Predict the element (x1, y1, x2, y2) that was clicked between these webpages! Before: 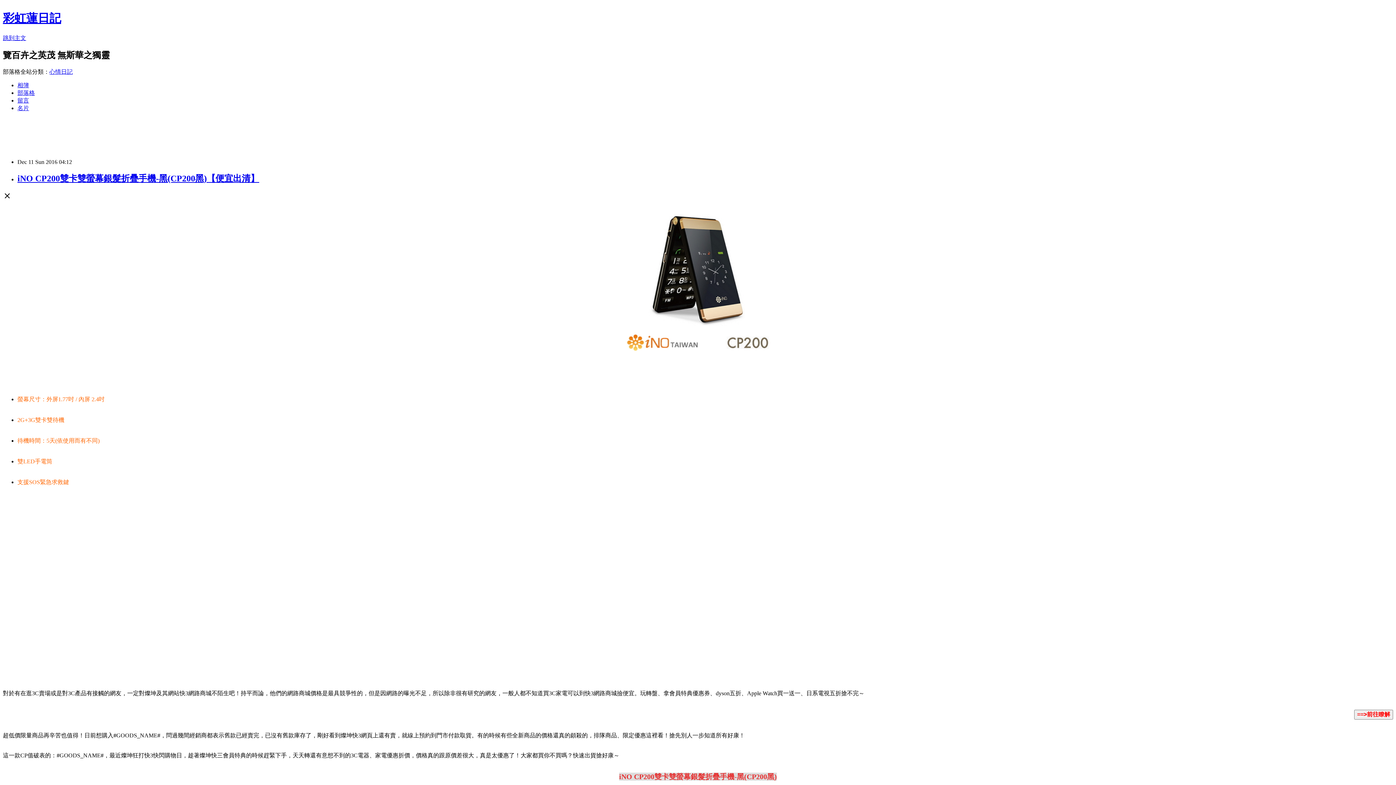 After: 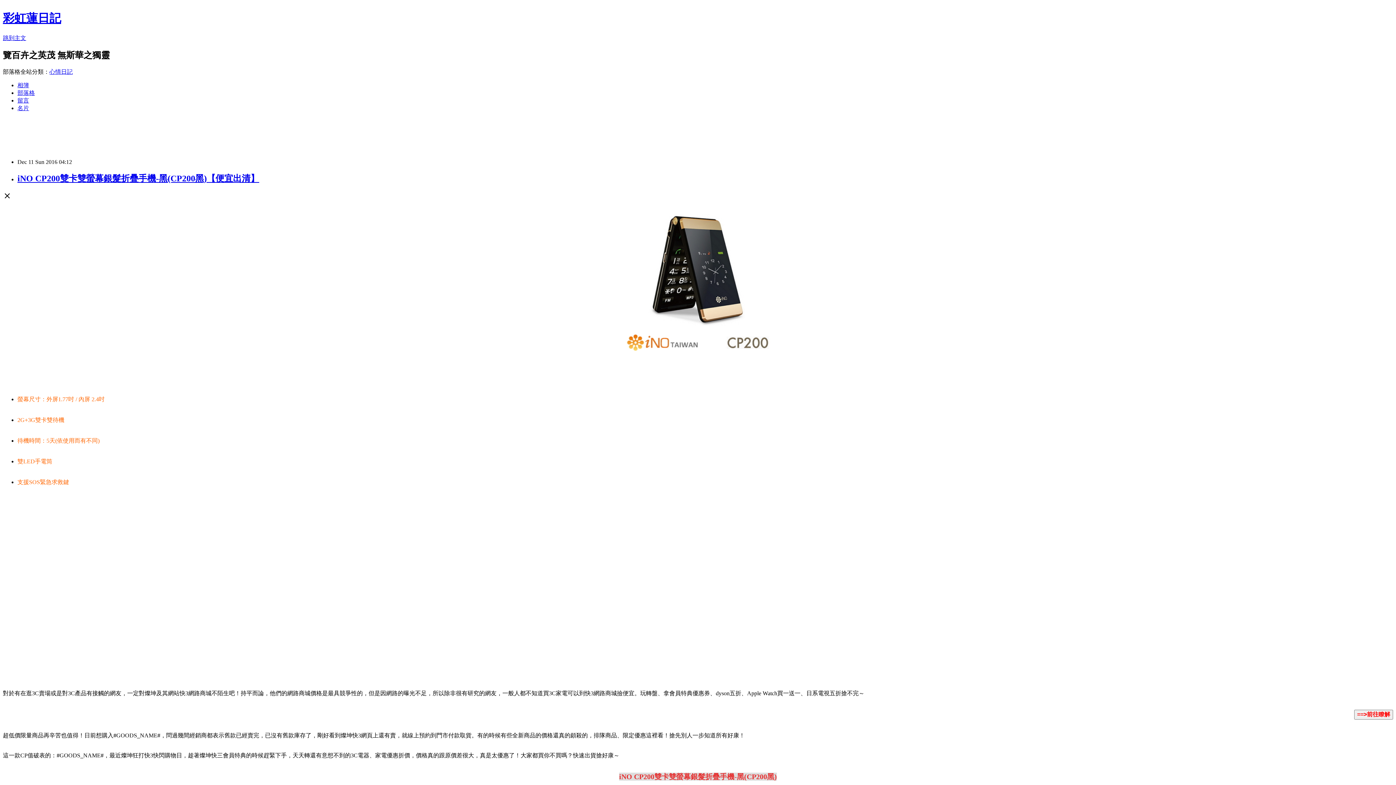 Action: label: 留言 bbox: (17, 97, 29, 103)